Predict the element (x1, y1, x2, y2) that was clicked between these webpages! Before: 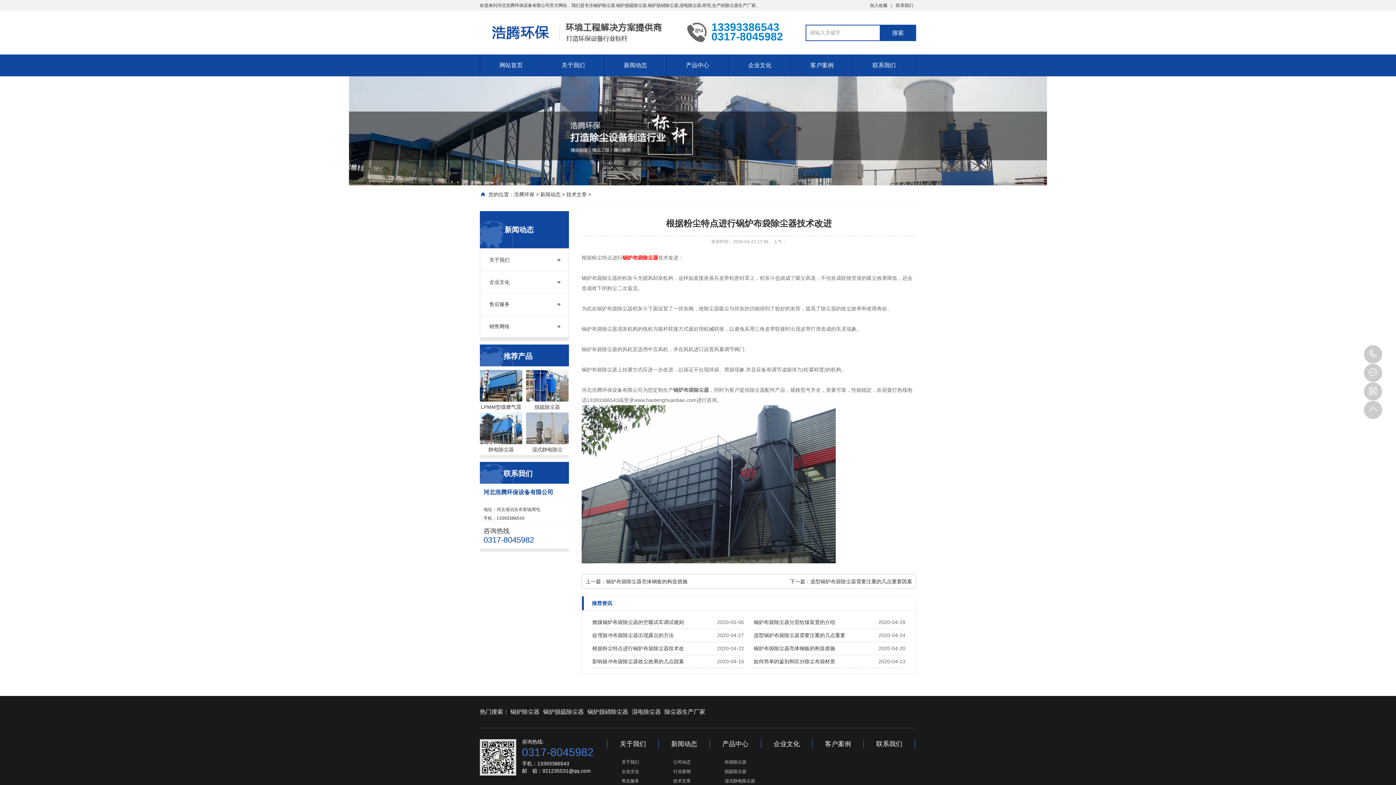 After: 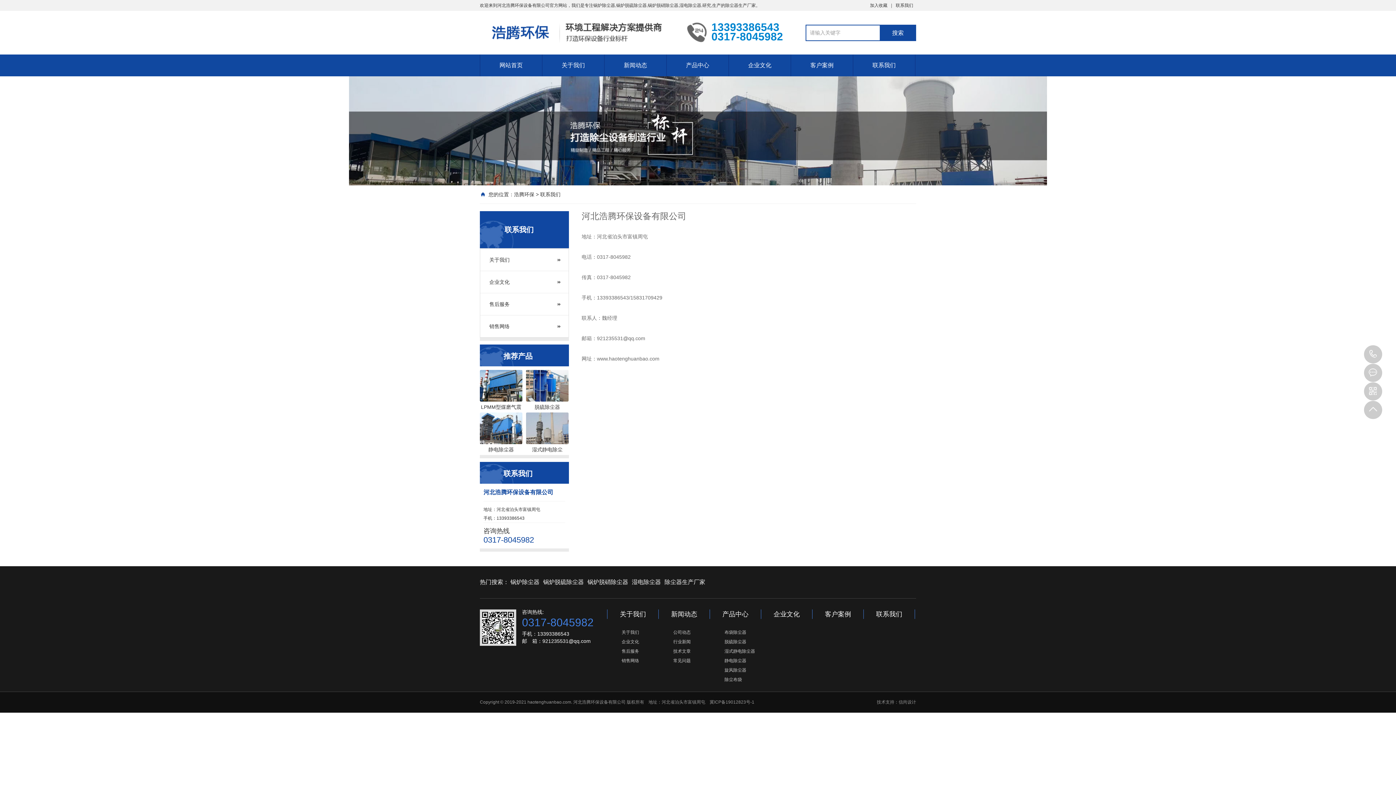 Action: bbox: (876, 739, 902, 749) label: 联系我们